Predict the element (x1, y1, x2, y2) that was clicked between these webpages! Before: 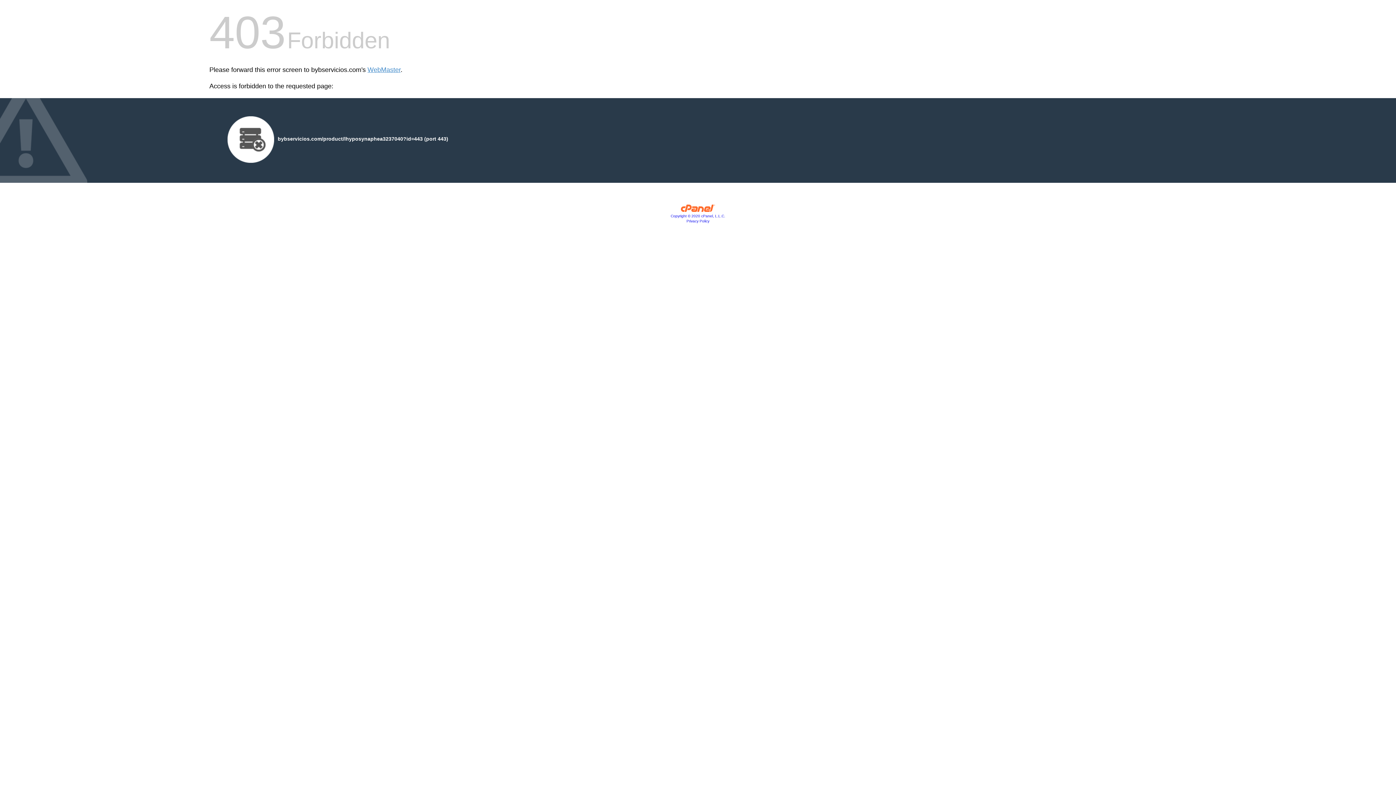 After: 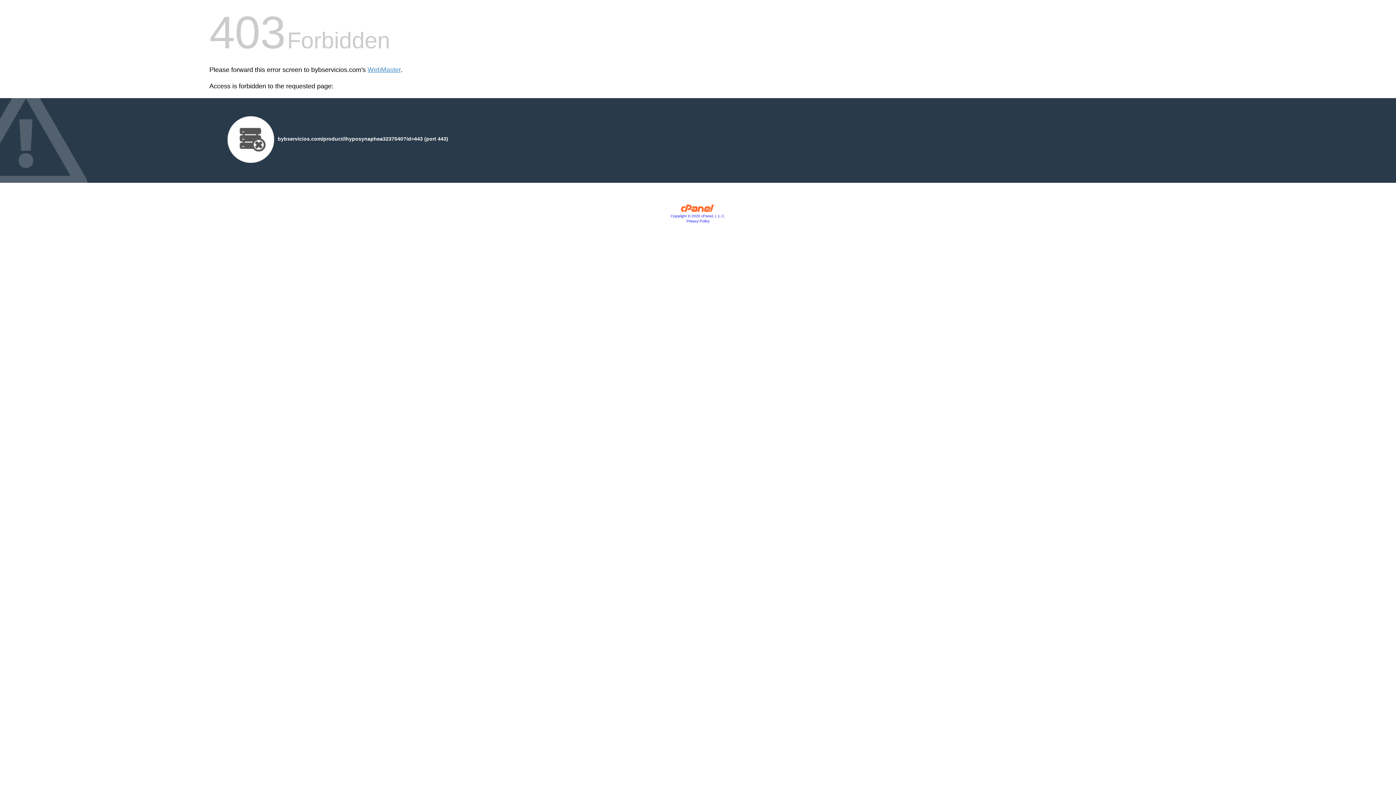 Action: bbox: (686, 219, 709, 223) label: Privacy Policy